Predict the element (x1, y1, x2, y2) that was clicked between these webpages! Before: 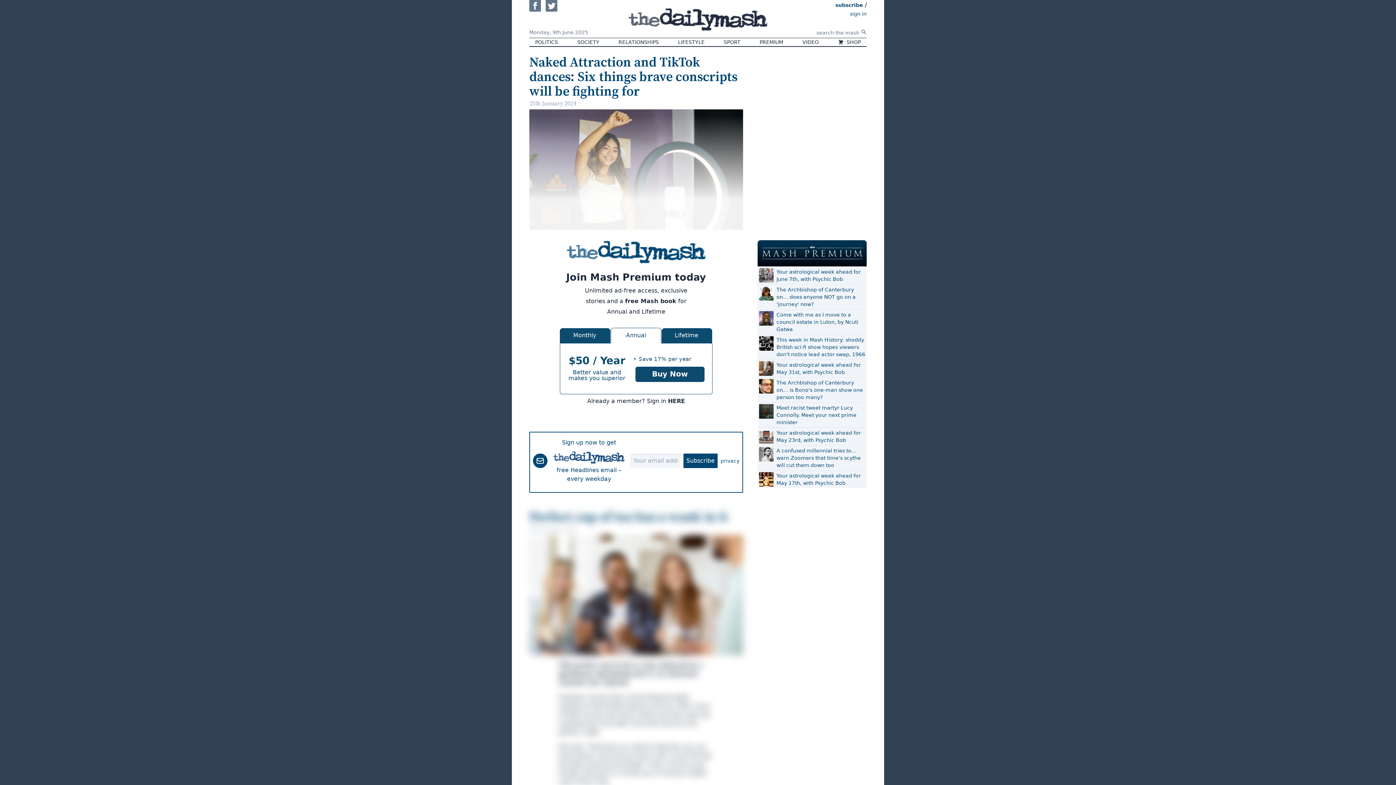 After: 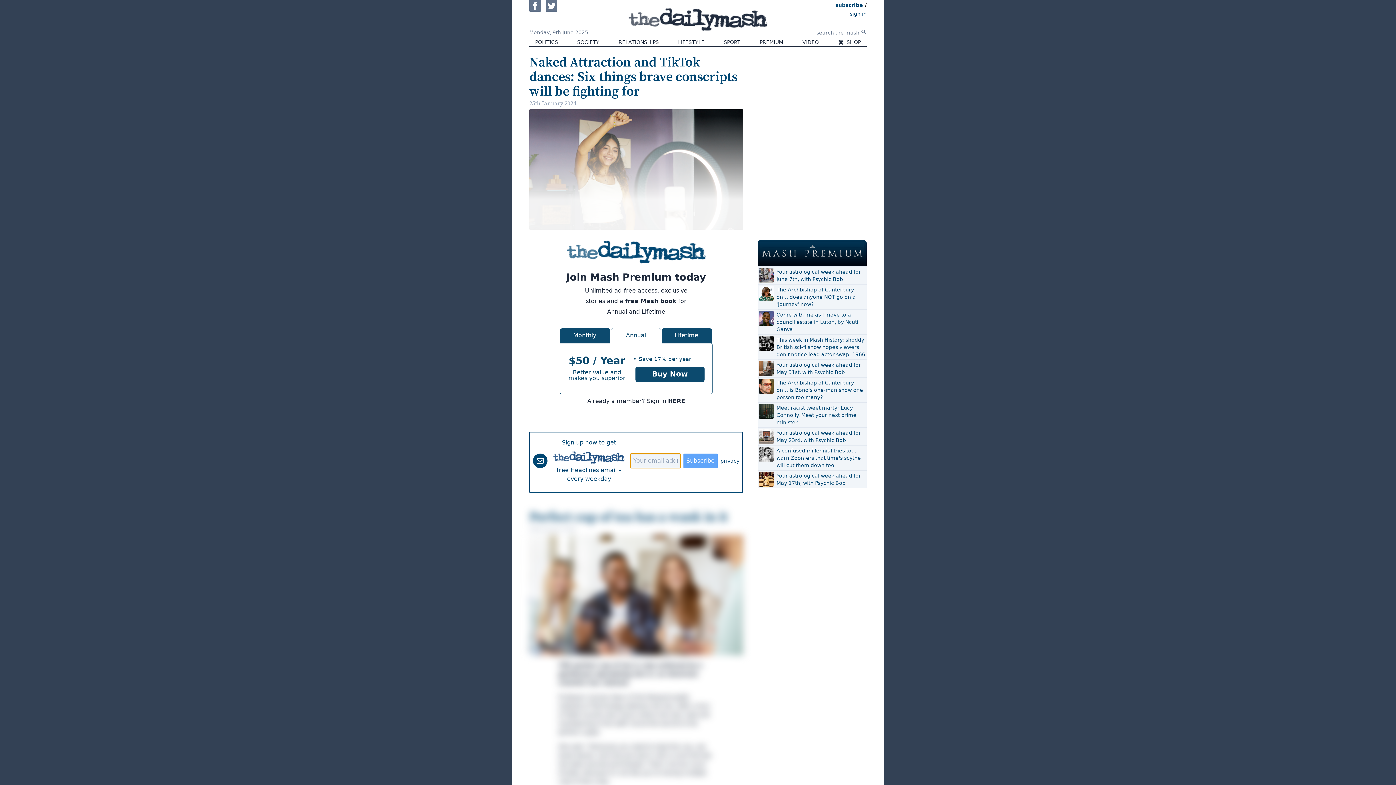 Action: bbox: (683, 453, 717, 468) label: Subscribe